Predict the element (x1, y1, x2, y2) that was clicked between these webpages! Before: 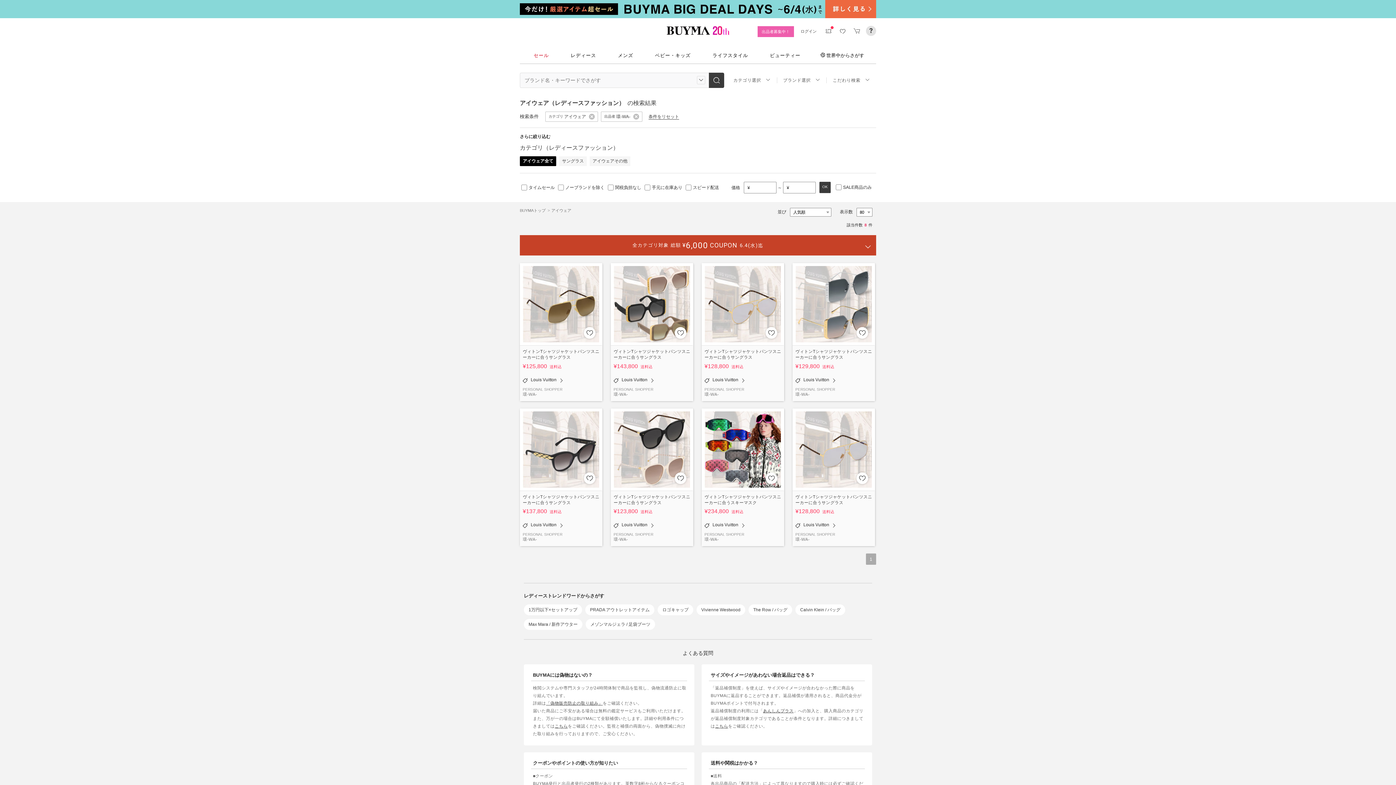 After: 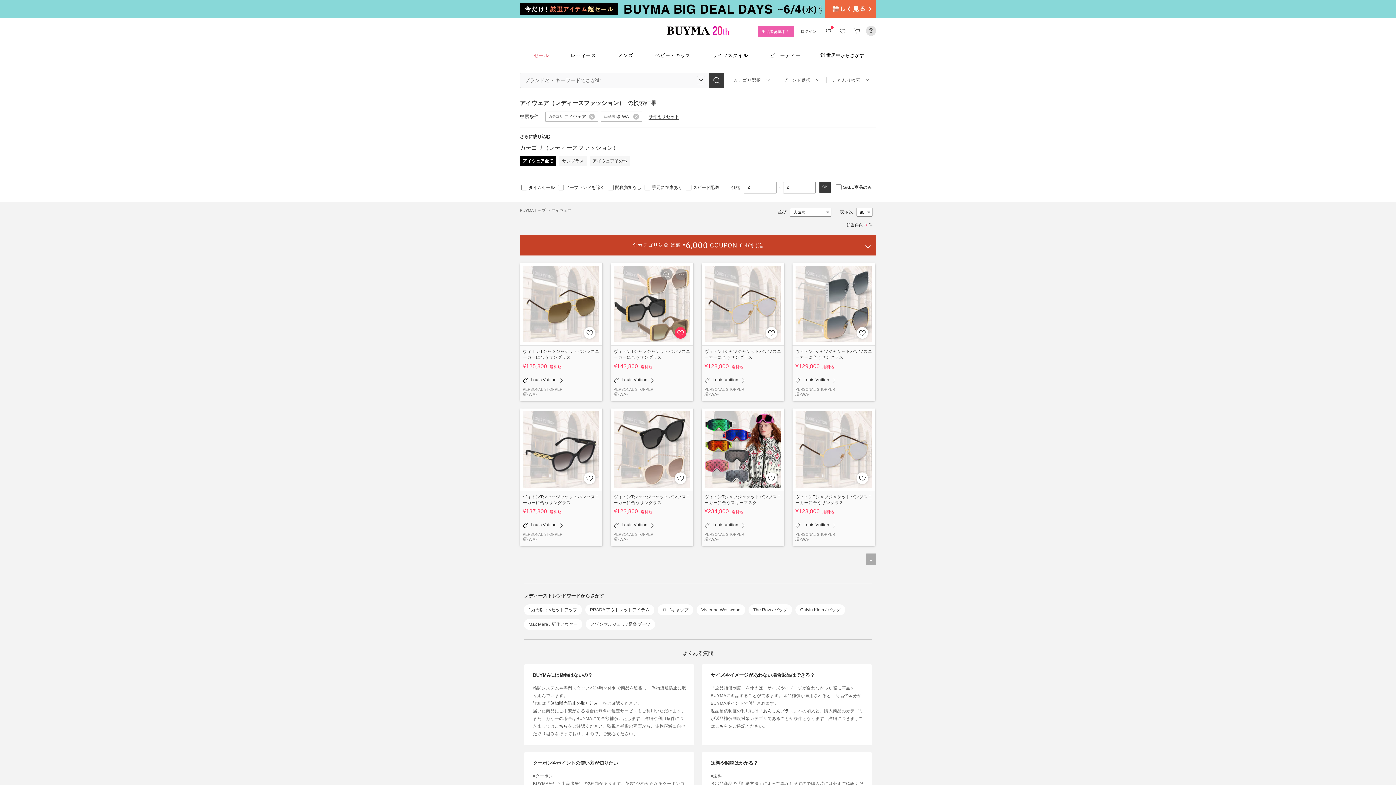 Action: bbox: (674, 327, 686, 338)